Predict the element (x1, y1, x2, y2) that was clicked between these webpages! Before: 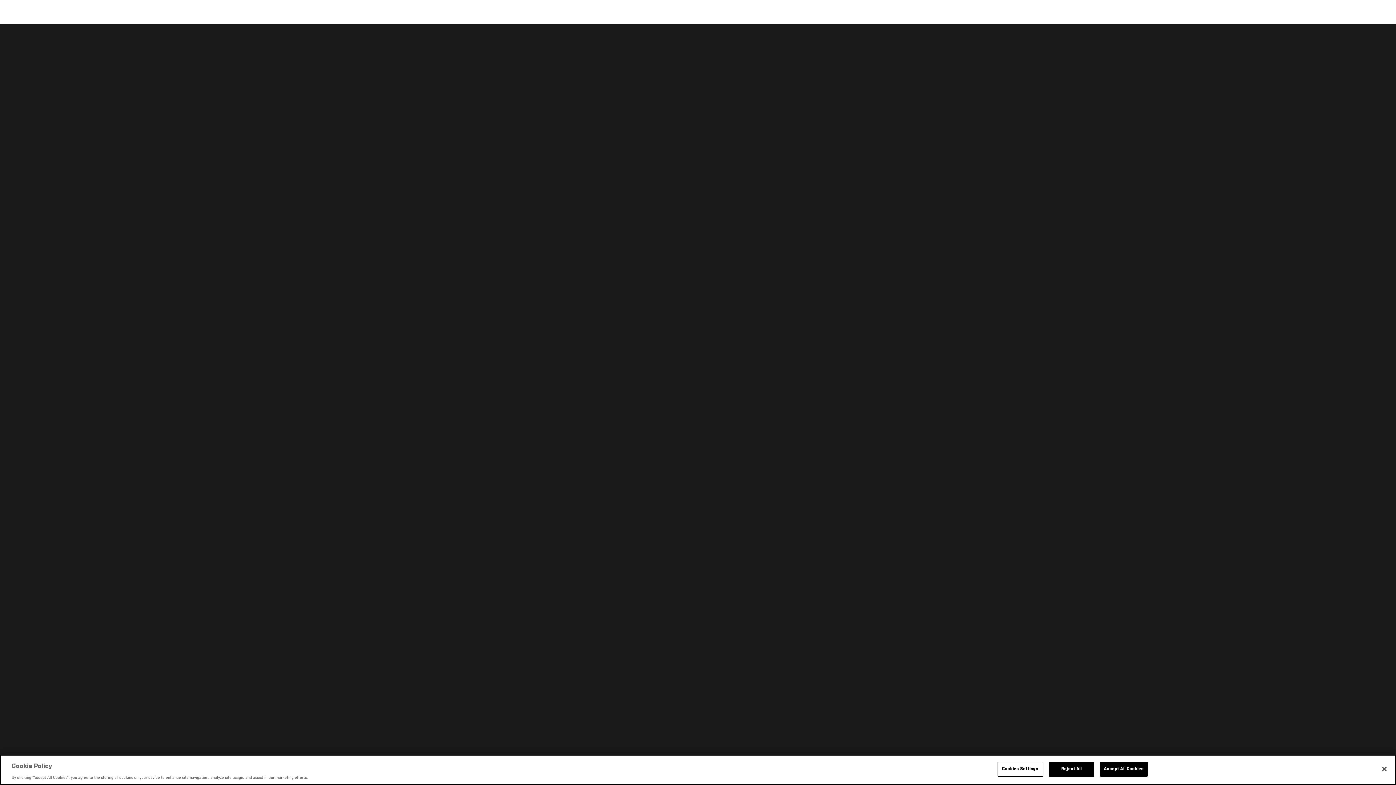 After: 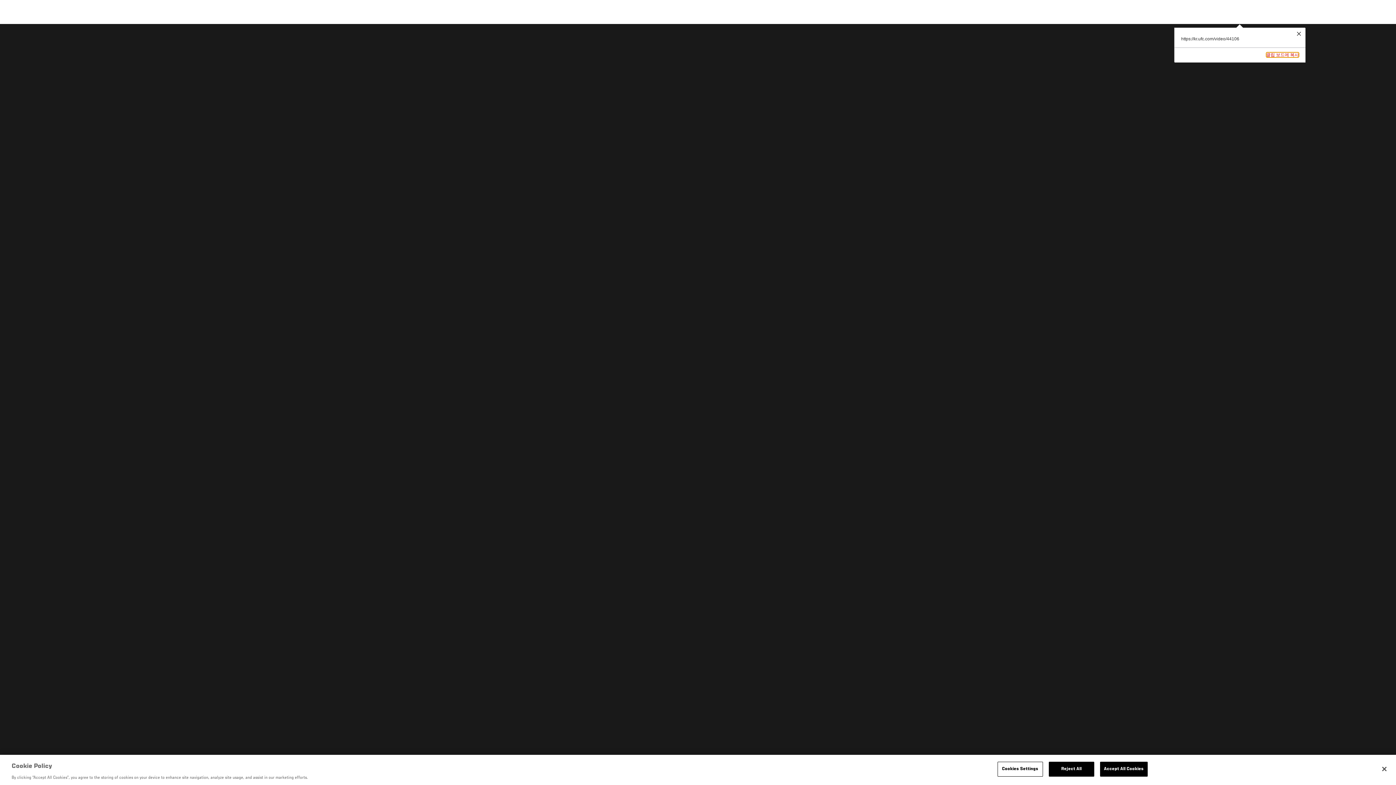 Action: label: COPY LINK bbox: (1202, 30, 1261, 53)